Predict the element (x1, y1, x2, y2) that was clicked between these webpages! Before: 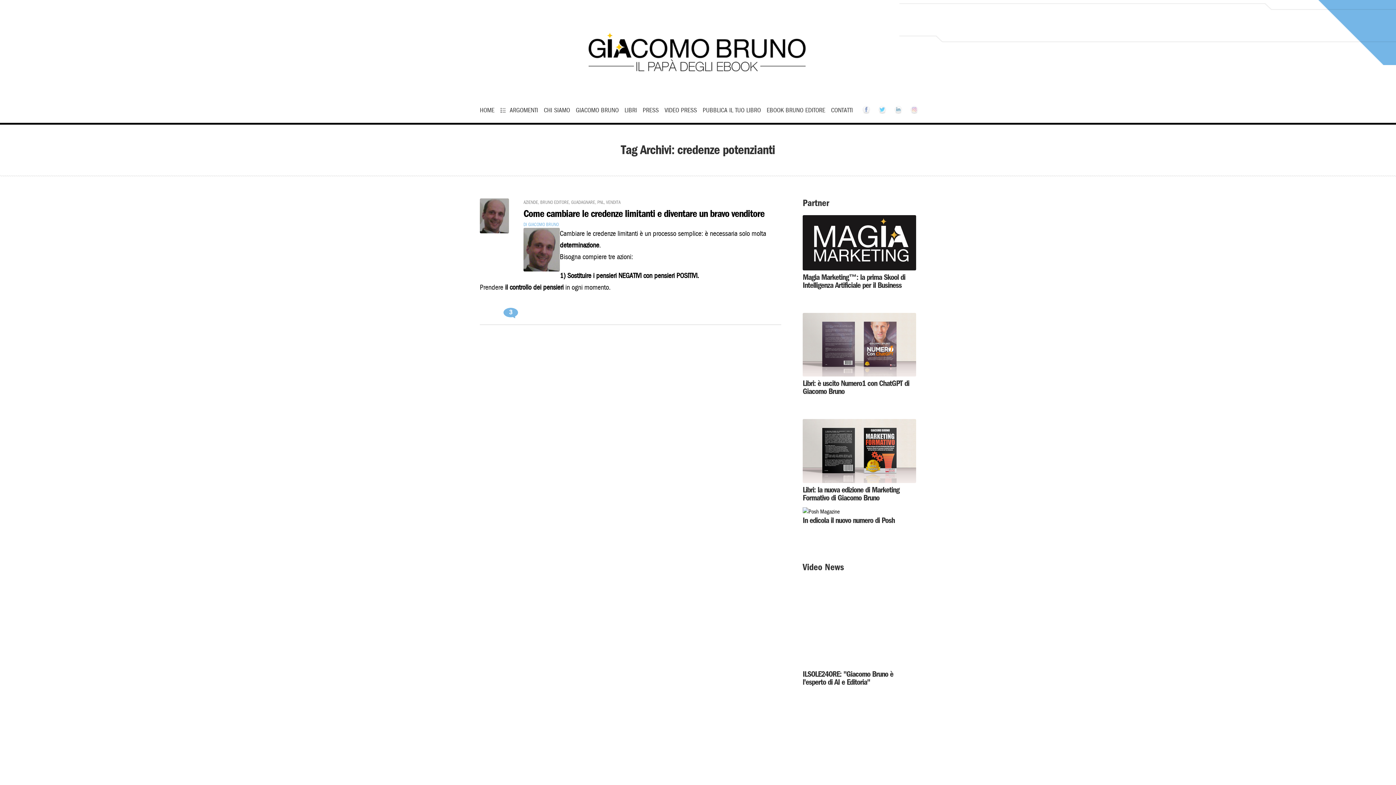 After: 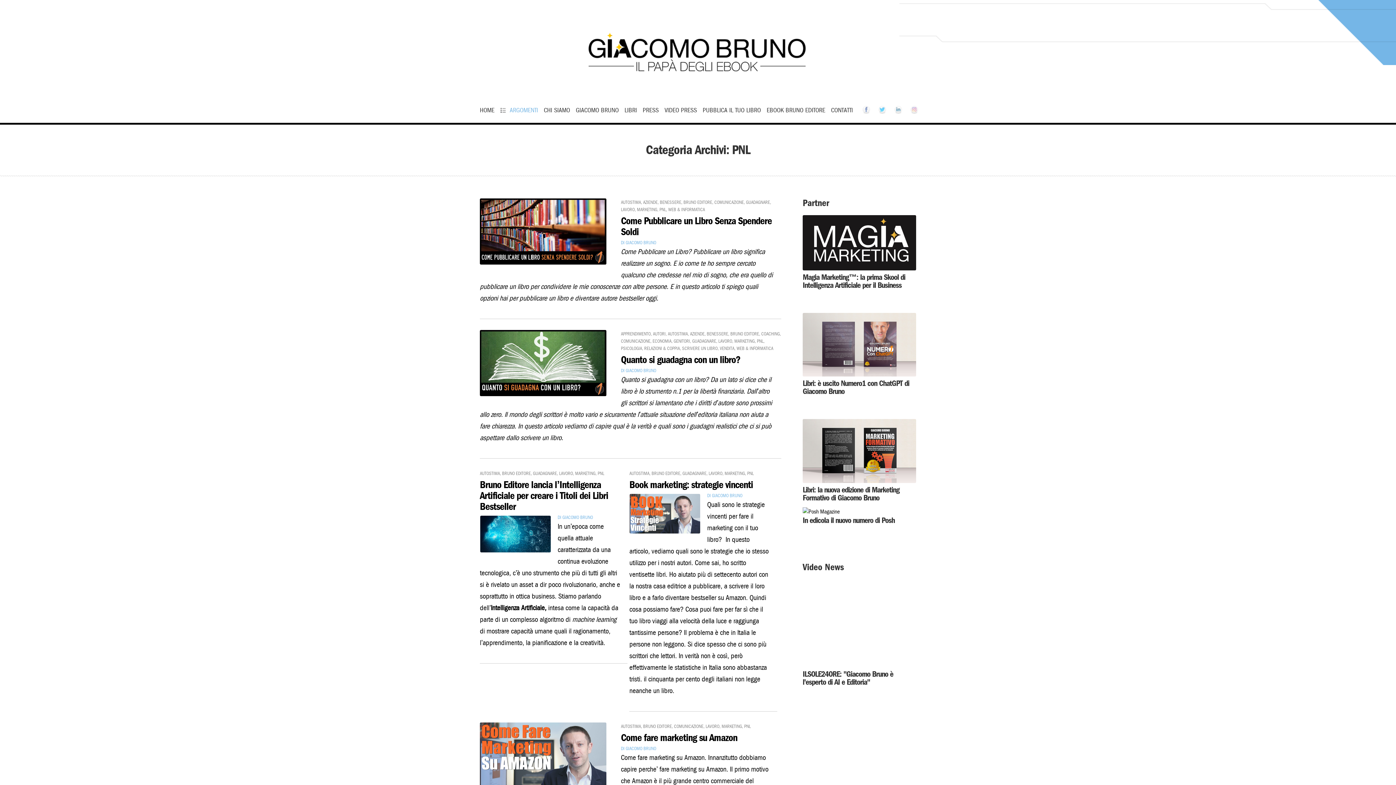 Action: bbox: (597, 198, 604, 205) label: PNL